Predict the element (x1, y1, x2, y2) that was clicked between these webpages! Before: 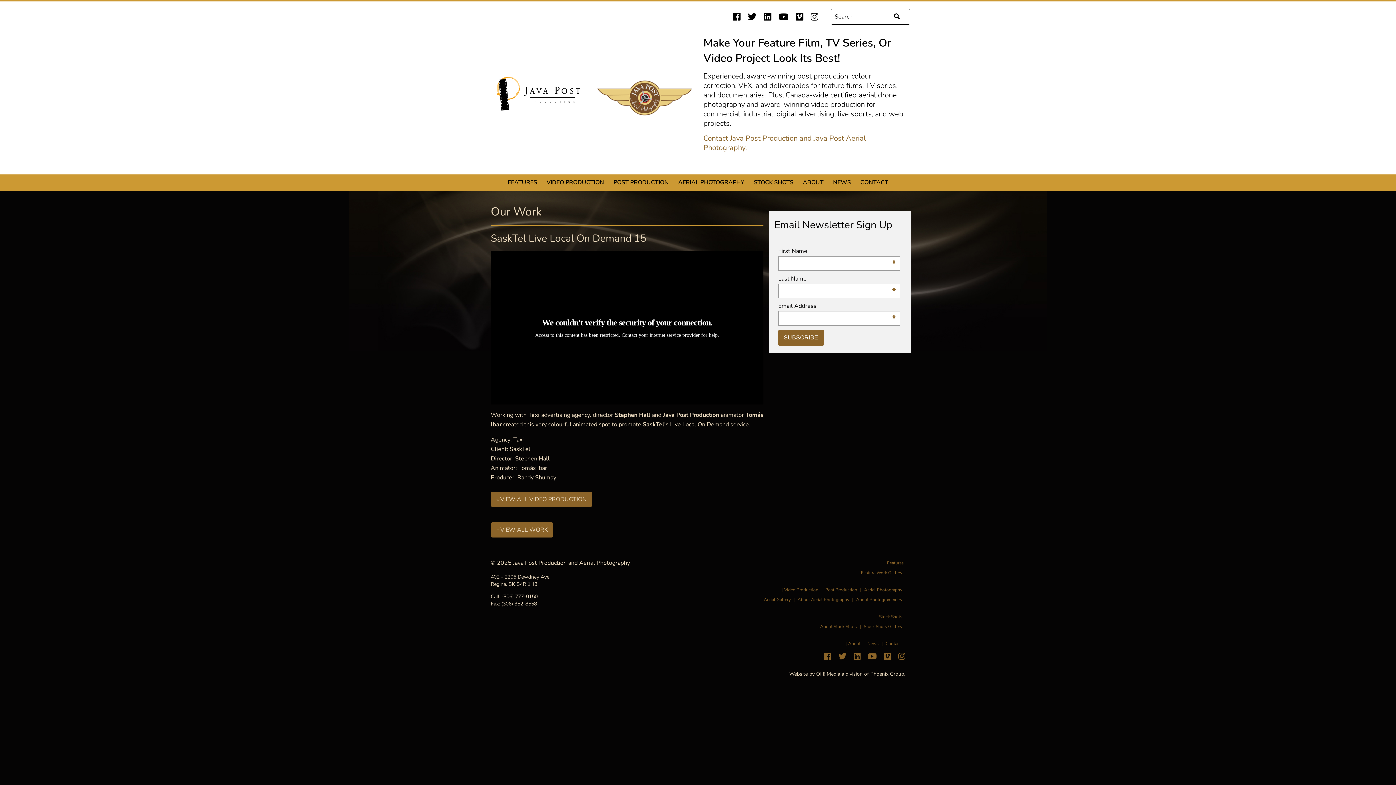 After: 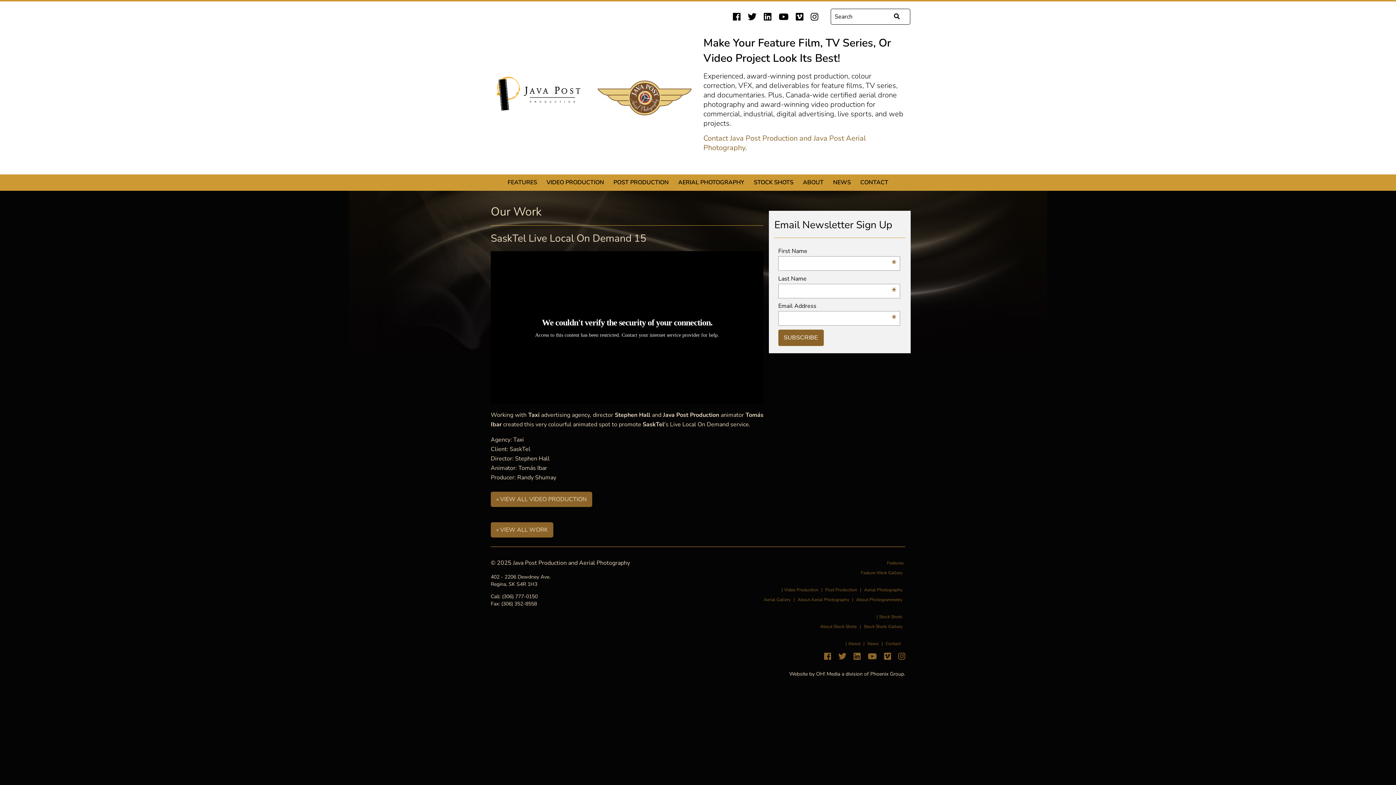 Action: bbox: (748, 12, 756, 21)